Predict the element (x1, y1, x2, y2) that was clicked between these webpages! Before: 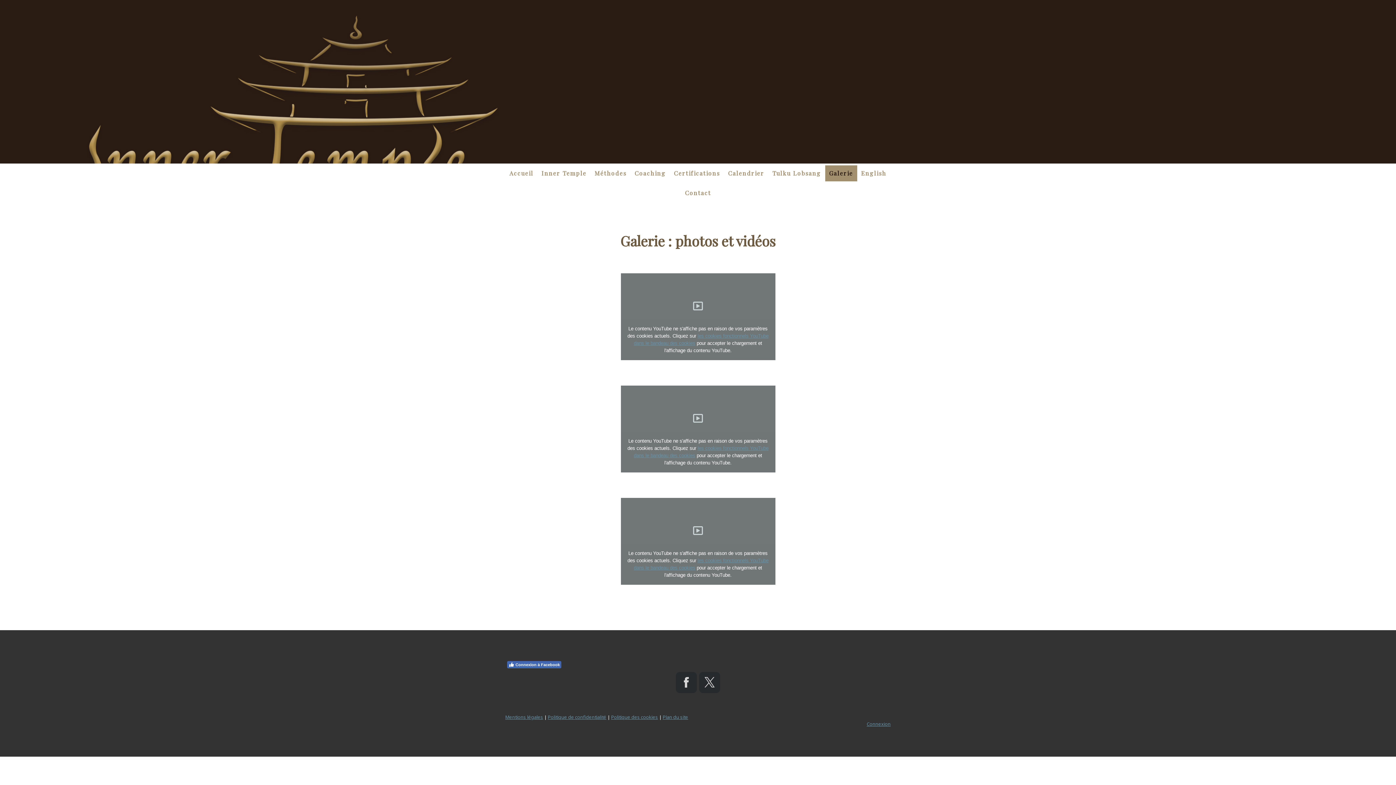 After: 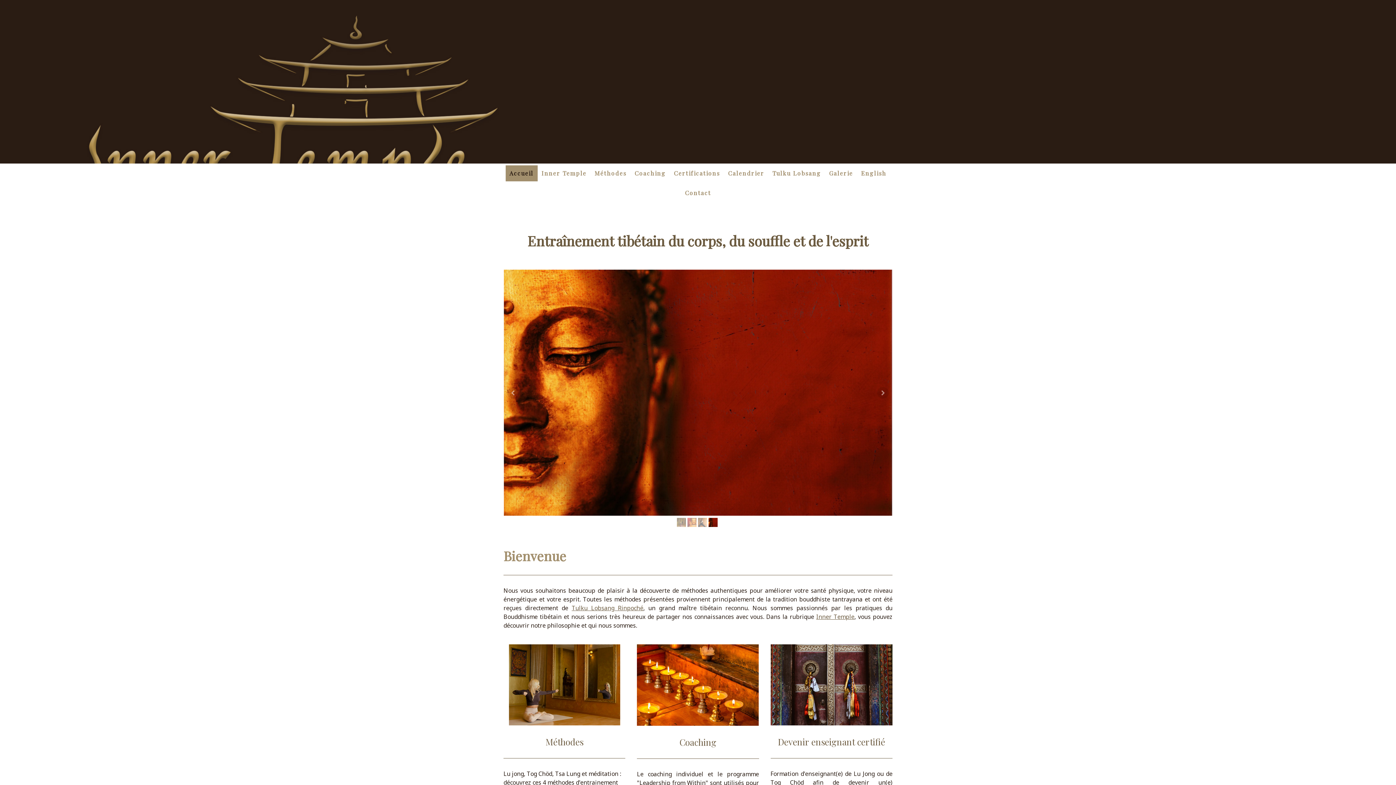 Action: bbox: (505, 165, 537, 181) label: Accueil